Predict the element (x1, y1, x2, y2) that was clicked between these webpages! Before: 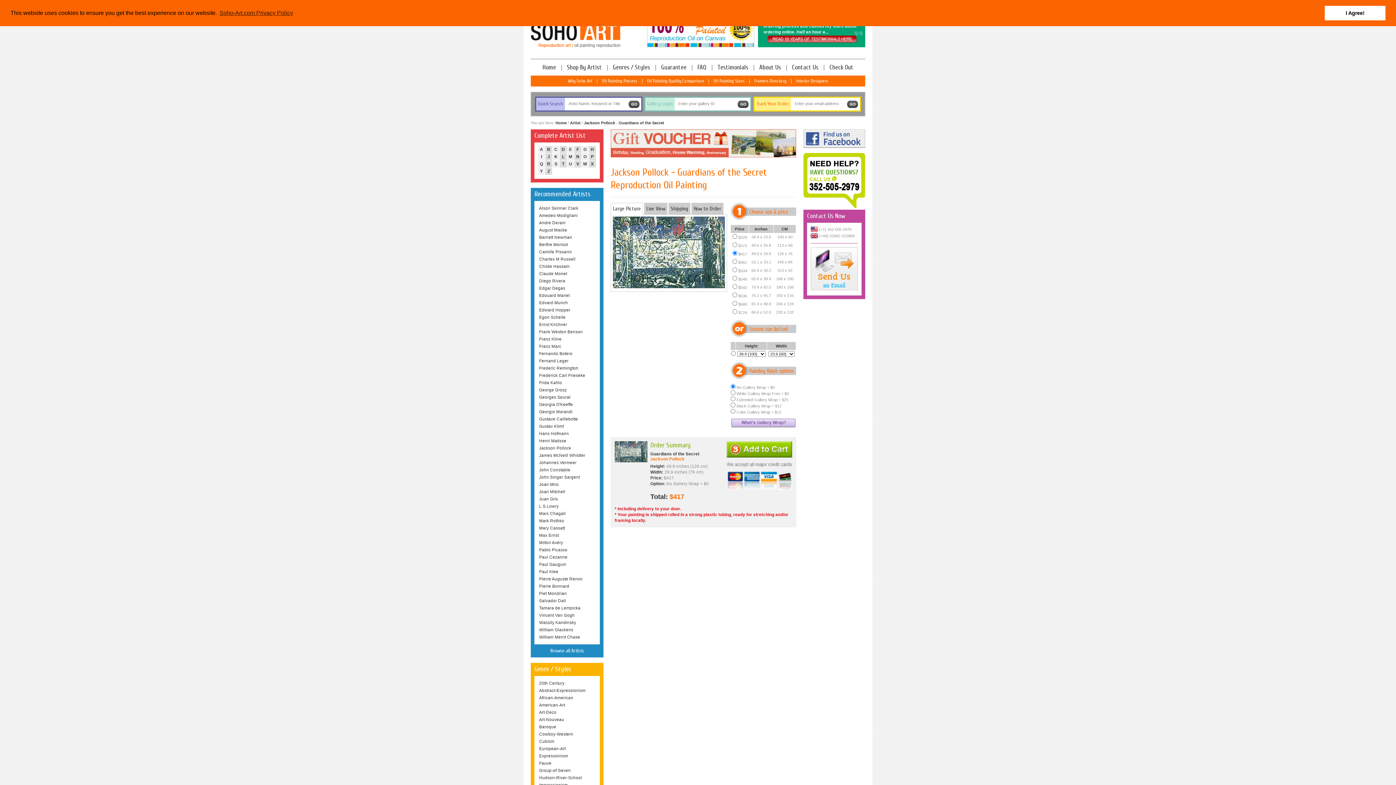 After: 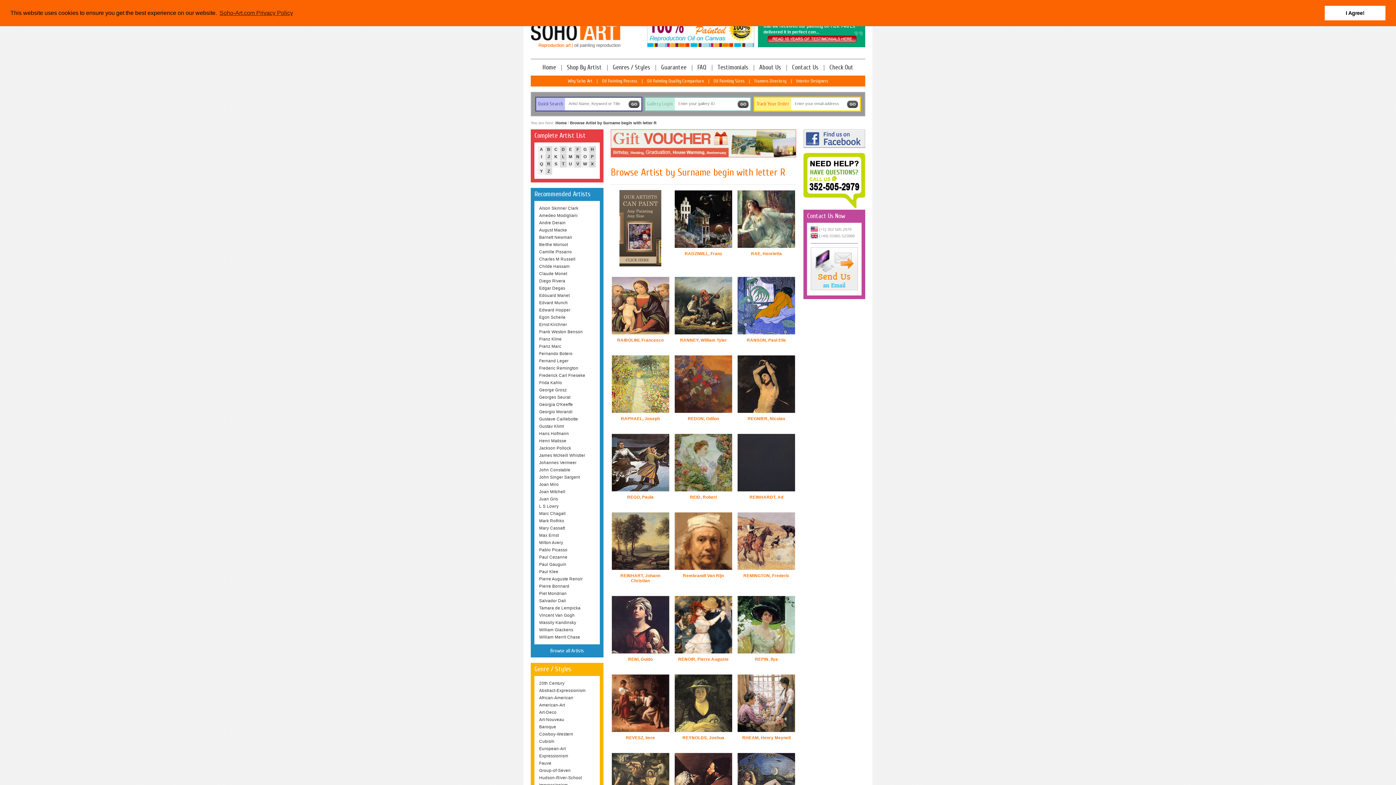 Action: bbox: (545, 160, 552, 167) label: R